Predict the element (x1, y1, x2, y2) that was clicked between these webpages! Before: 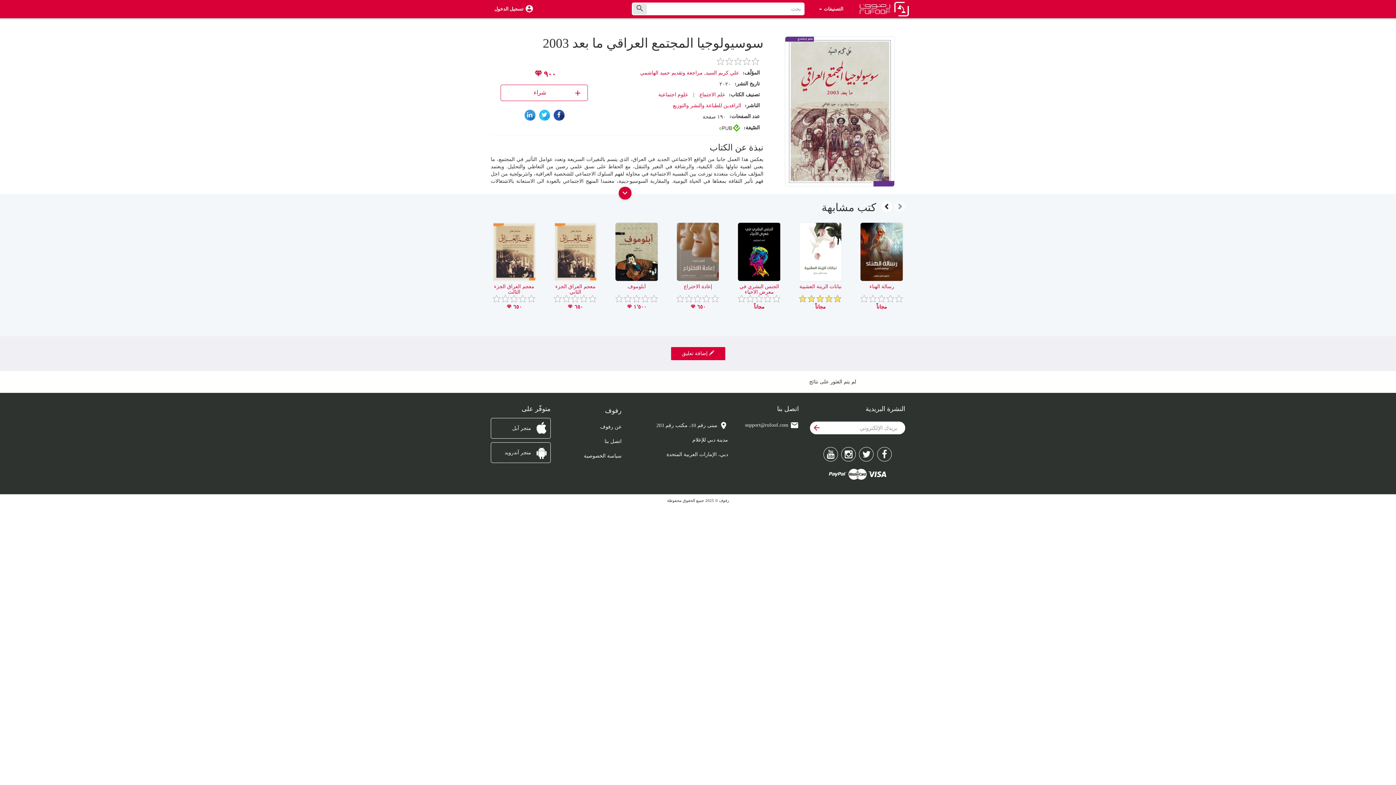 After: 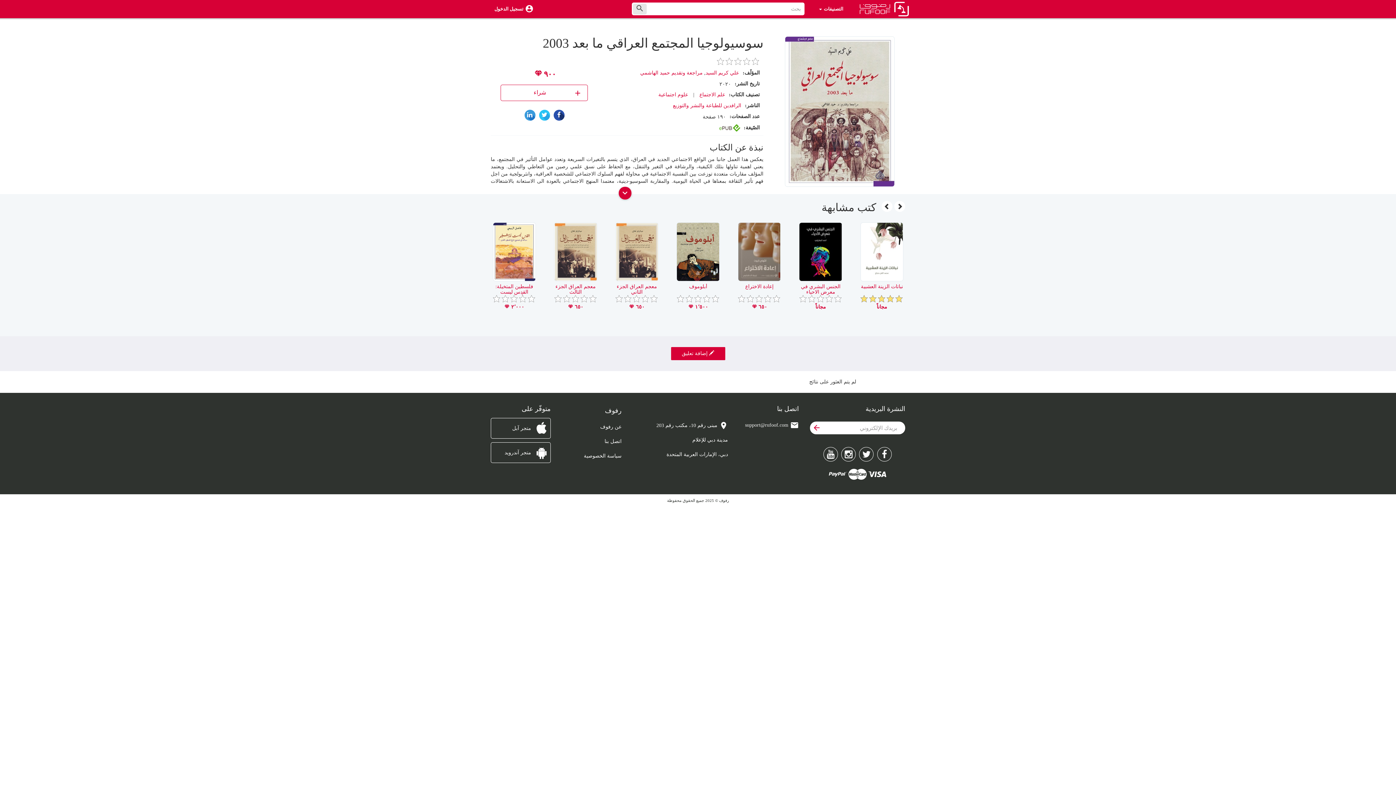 Action: bbox: (881, 201, 892, 212) label: ›